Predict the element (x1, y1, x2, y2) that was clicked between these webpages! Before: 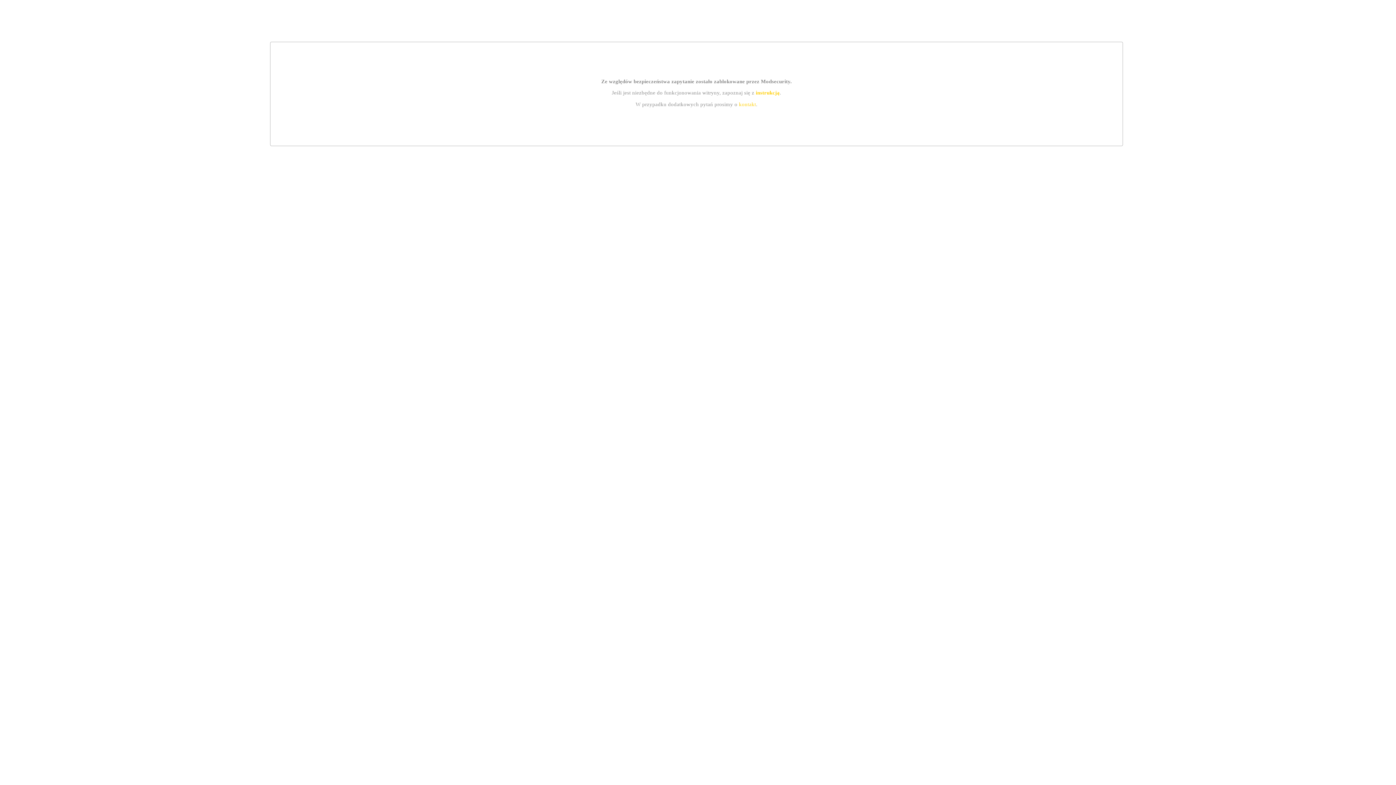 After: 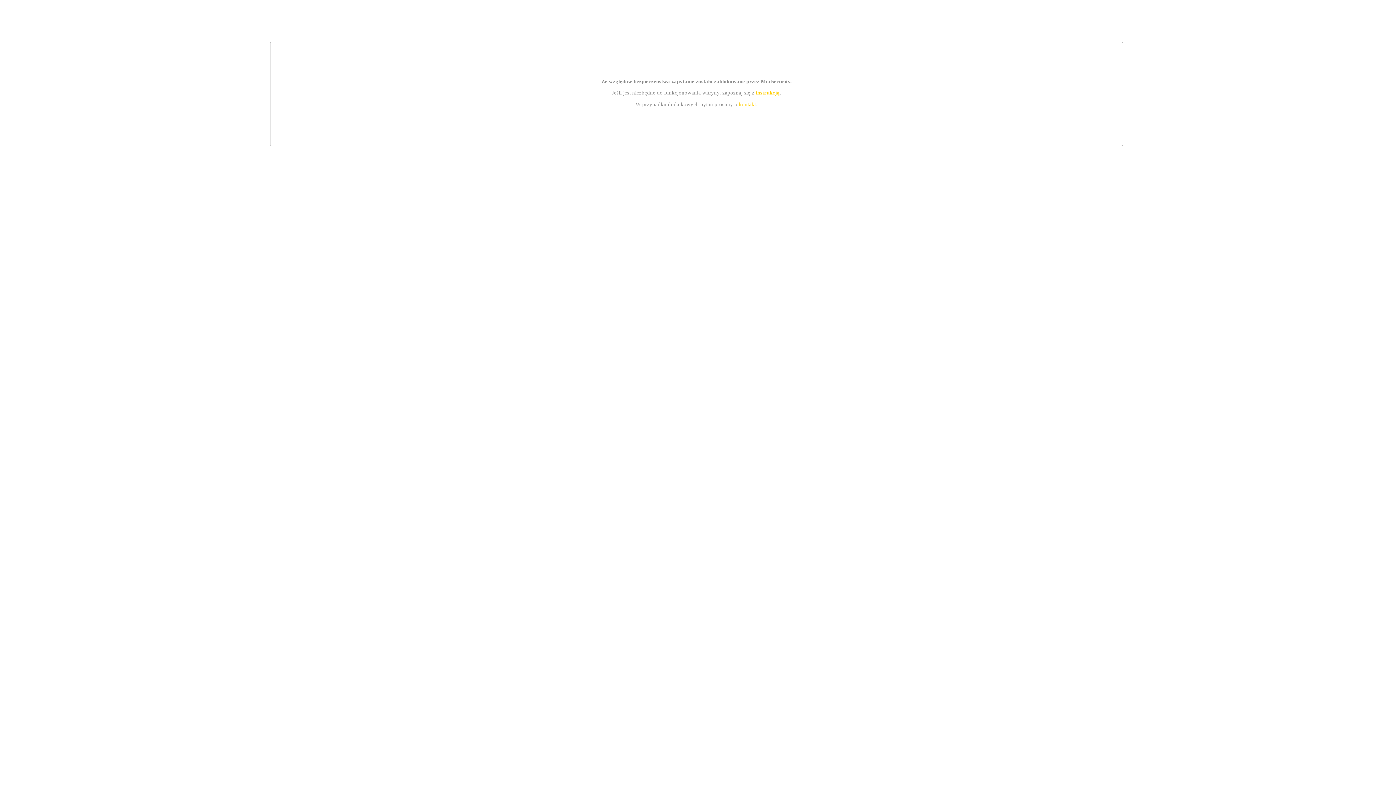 Action: label: kontakt bbox: (739, 101, 756, 107)